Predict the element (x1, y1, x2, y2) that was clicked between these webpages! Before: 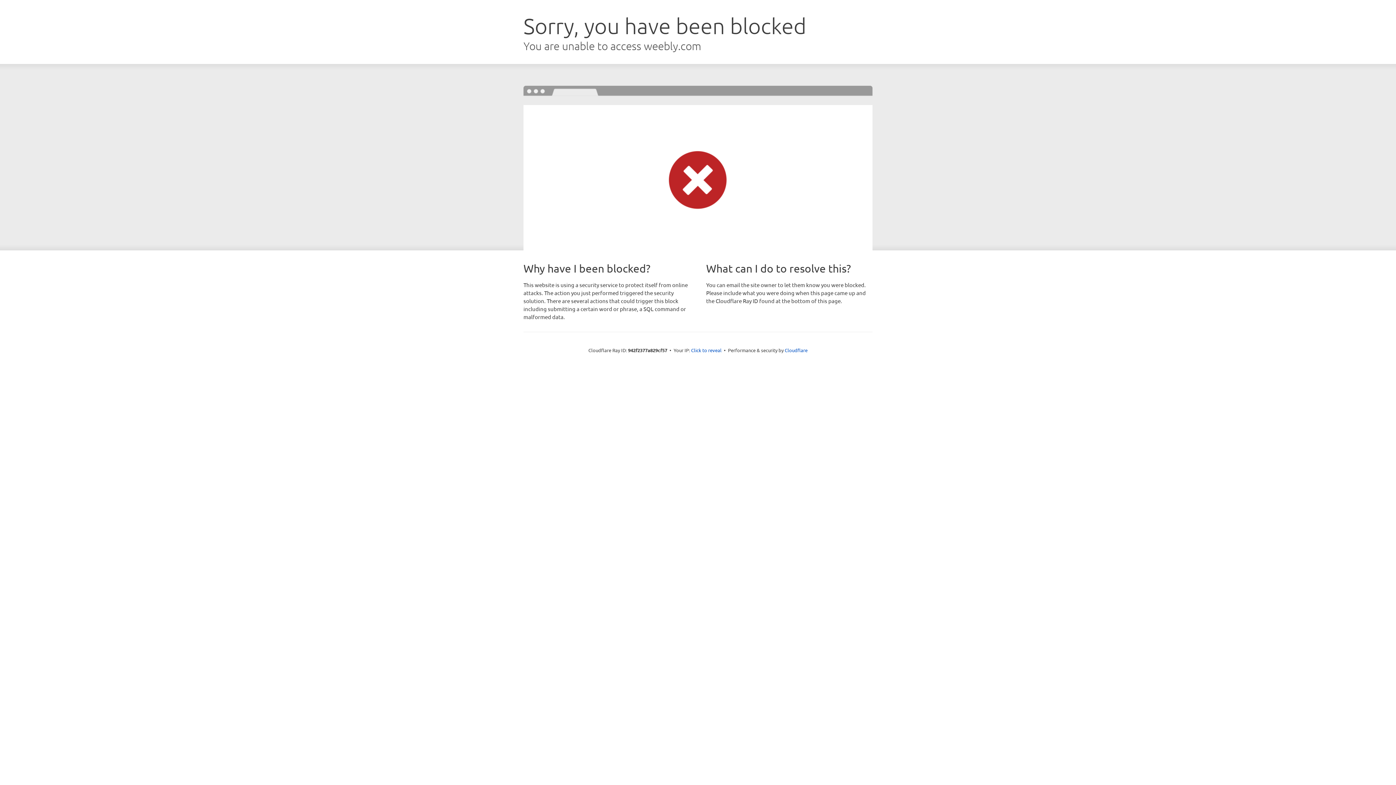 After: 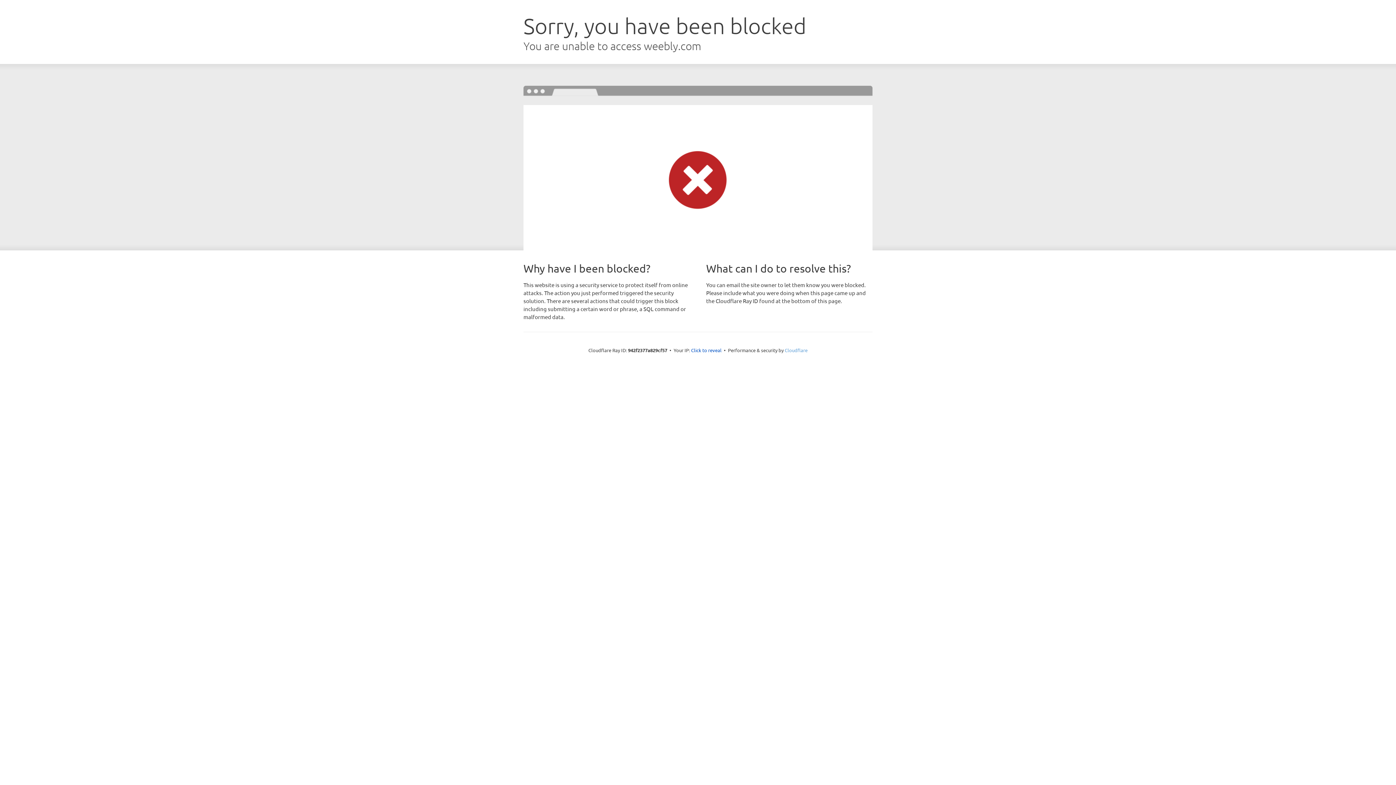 Action: label: Cloudflare bbox: (784, 347, 807, 353)